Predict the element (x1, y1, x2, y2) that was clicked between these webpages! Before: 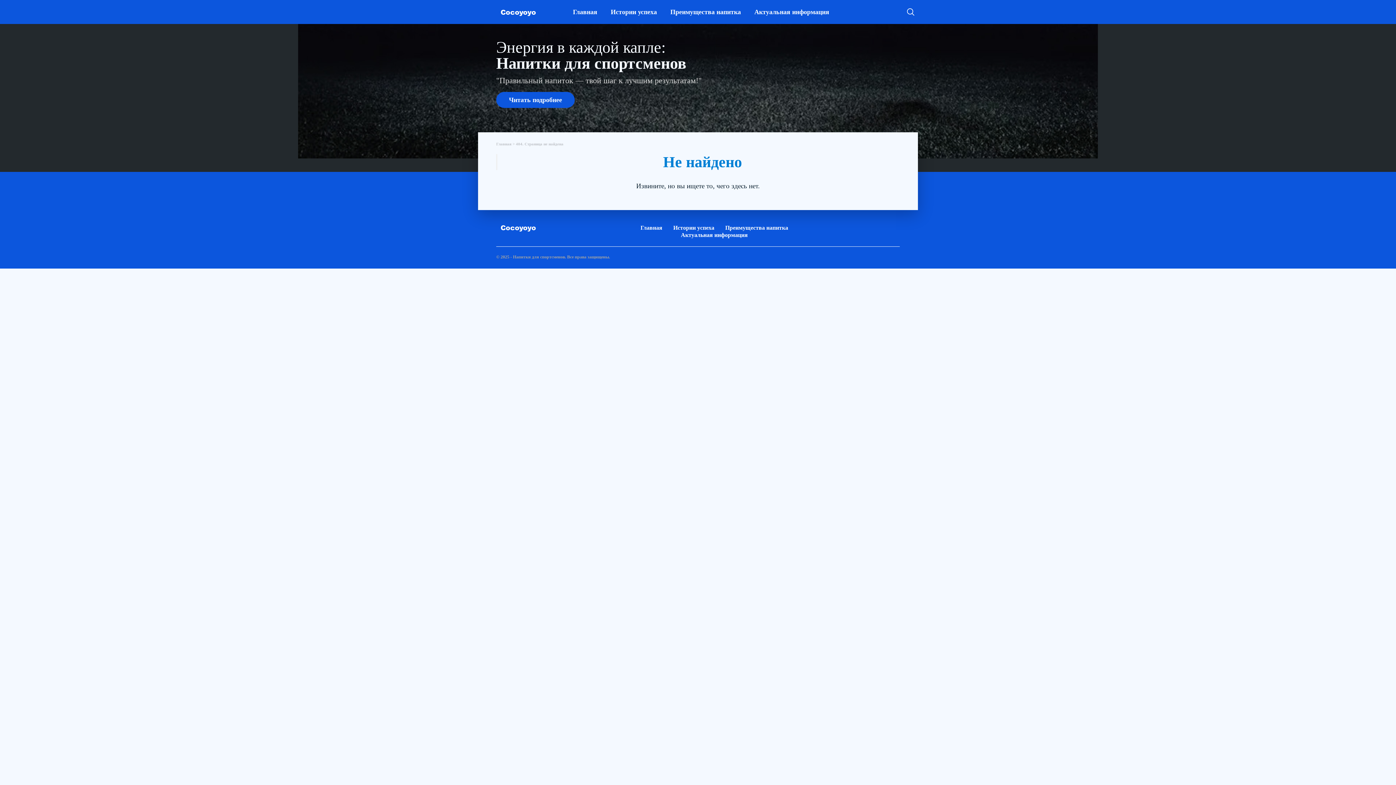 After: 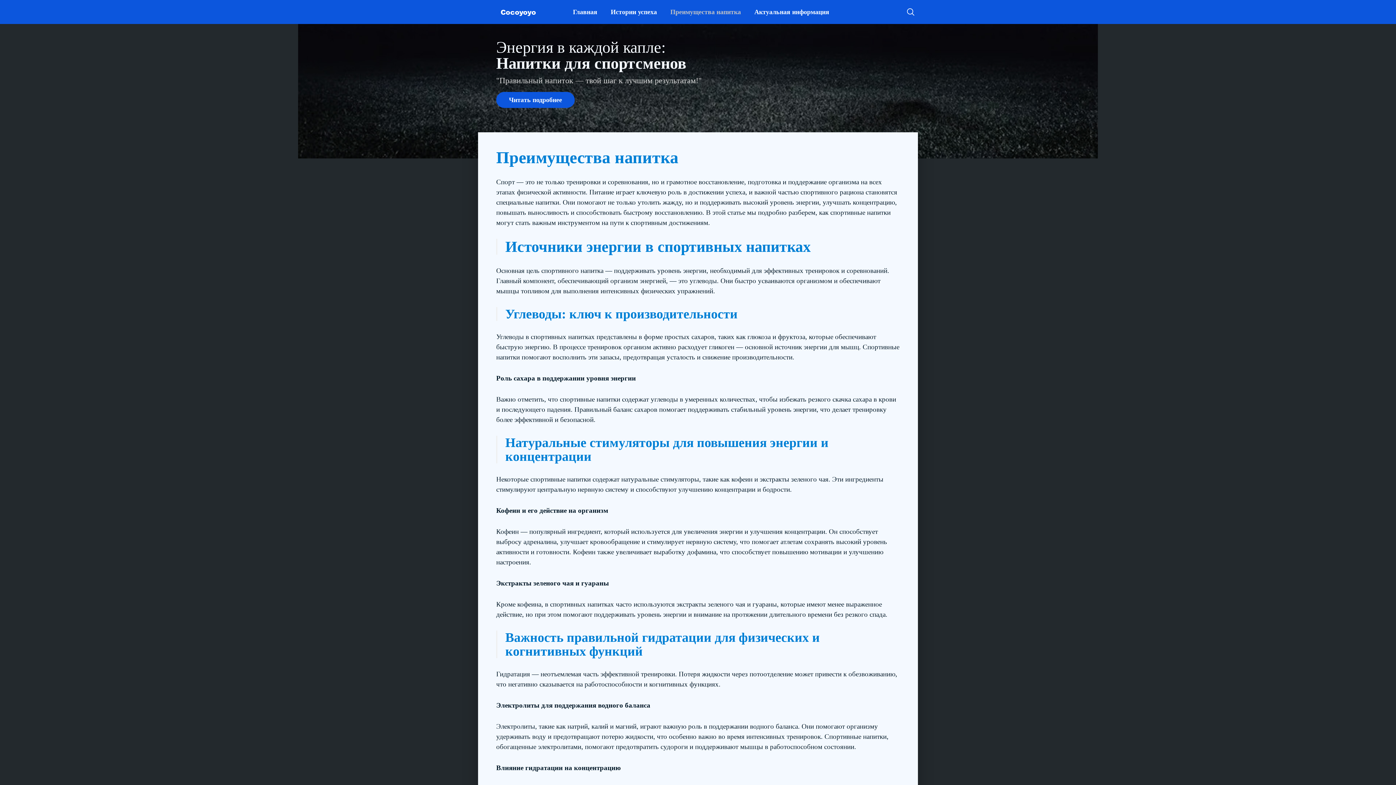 Action: label: Преимущества напитка bbox: (725, 224, 788, 230)